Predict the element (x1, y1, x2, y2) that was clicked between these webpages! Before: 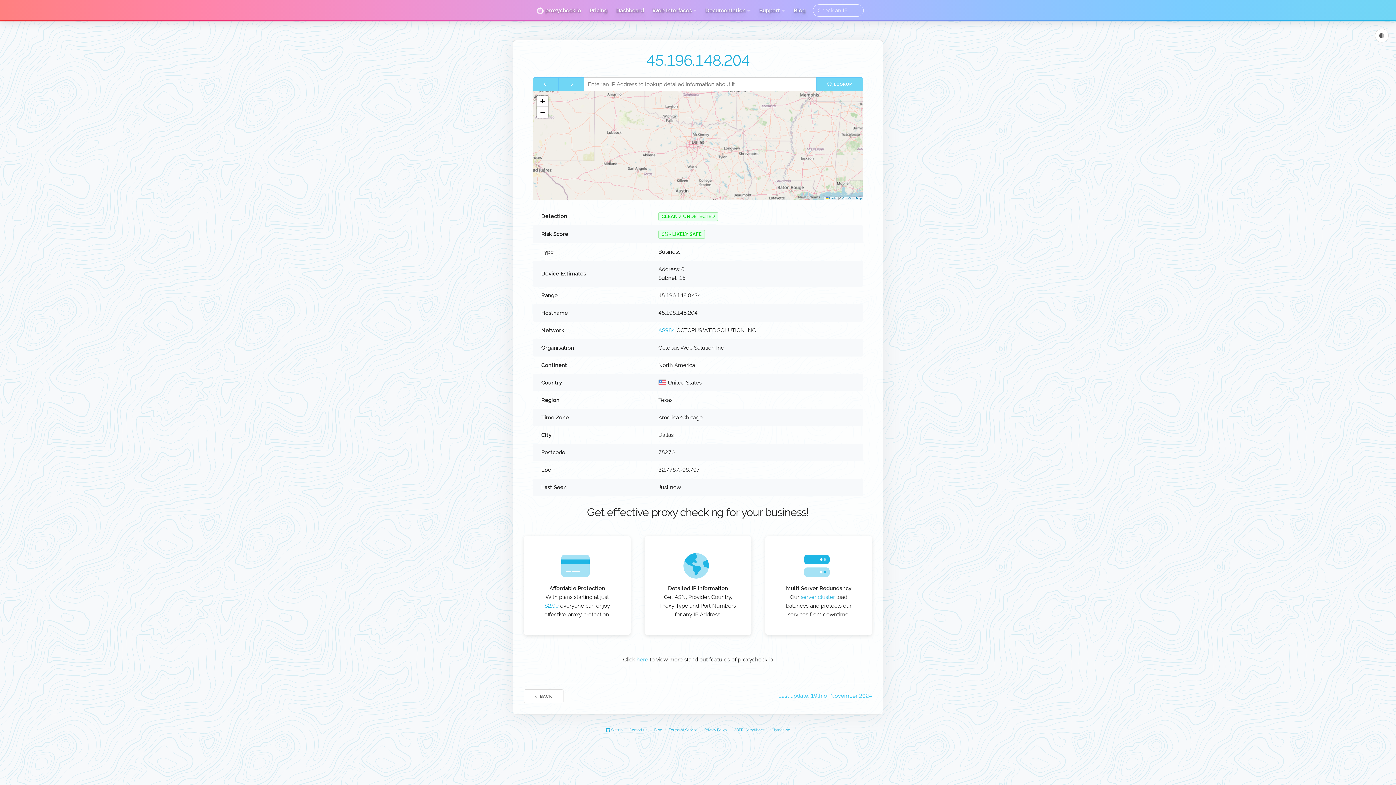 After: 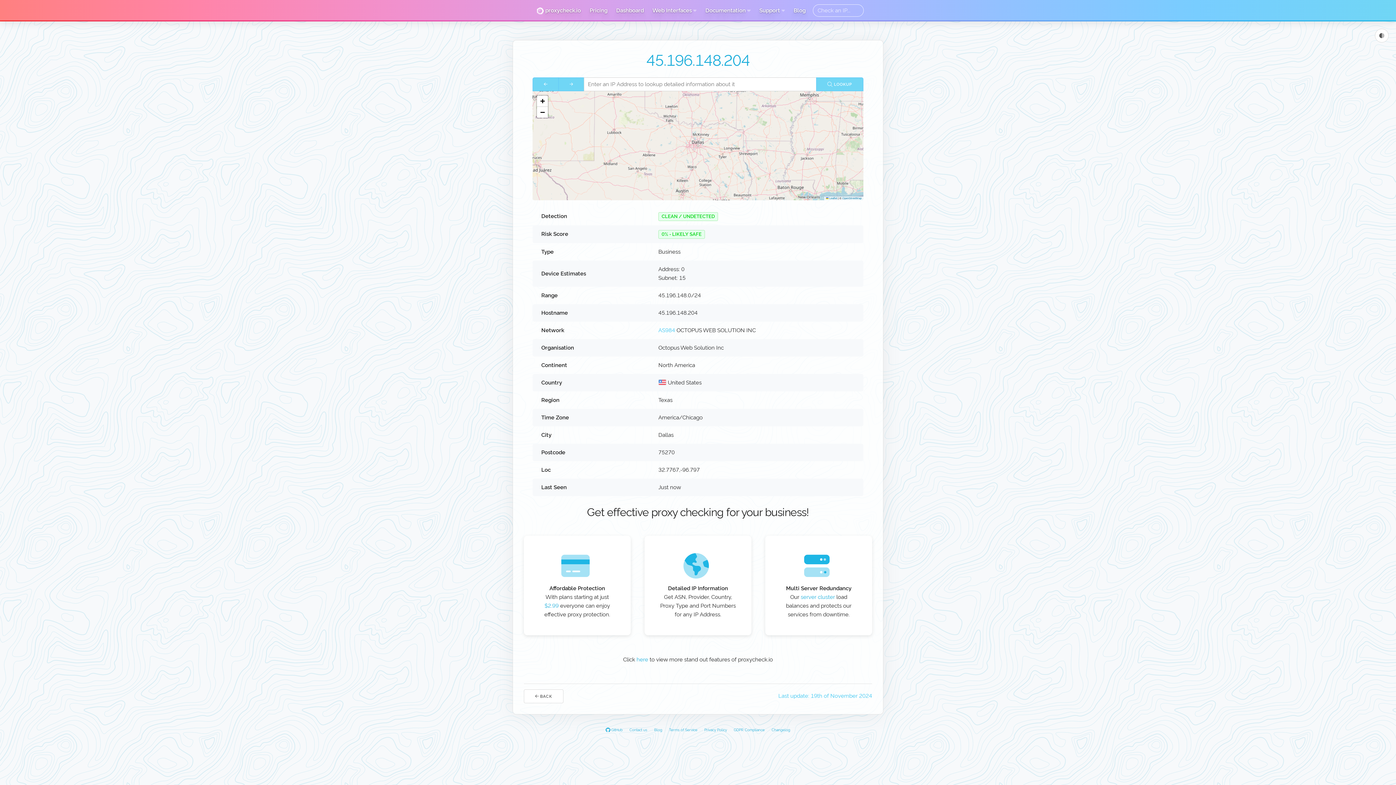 Action: label: AS984 bbox: (658, 327, 675, 333)